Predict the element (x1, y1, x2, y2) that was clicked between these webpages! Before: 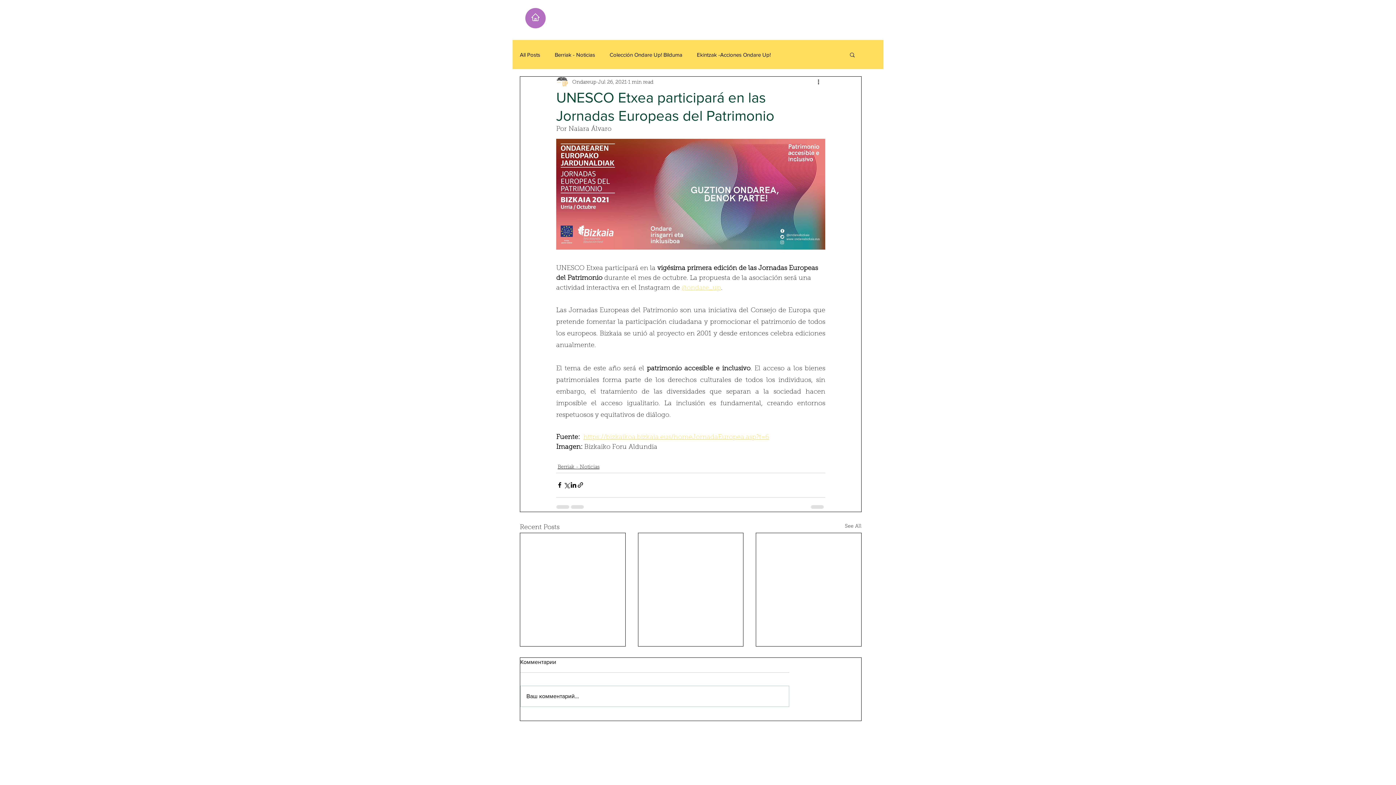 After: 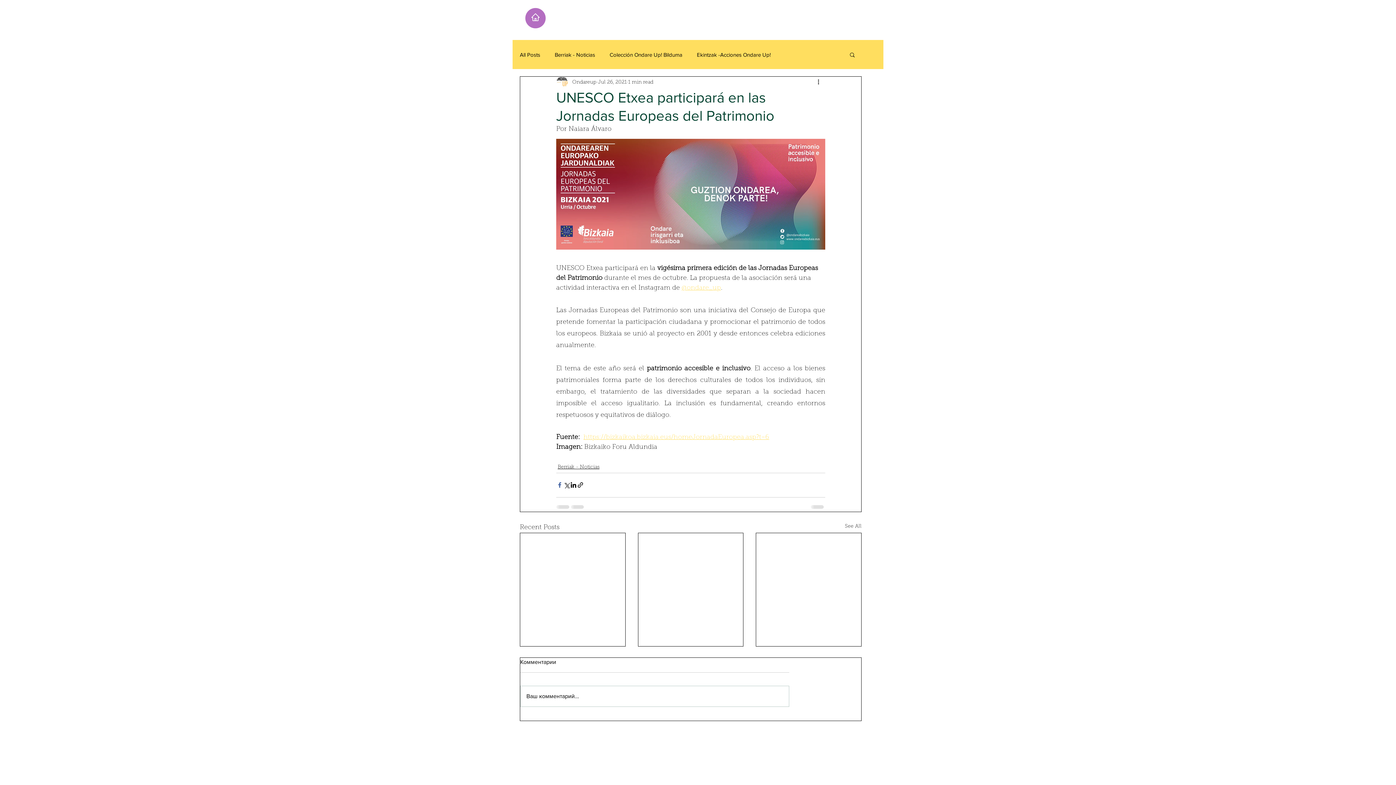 Action: bbox: (556, 481, 563, 488) label: Share via Facebook